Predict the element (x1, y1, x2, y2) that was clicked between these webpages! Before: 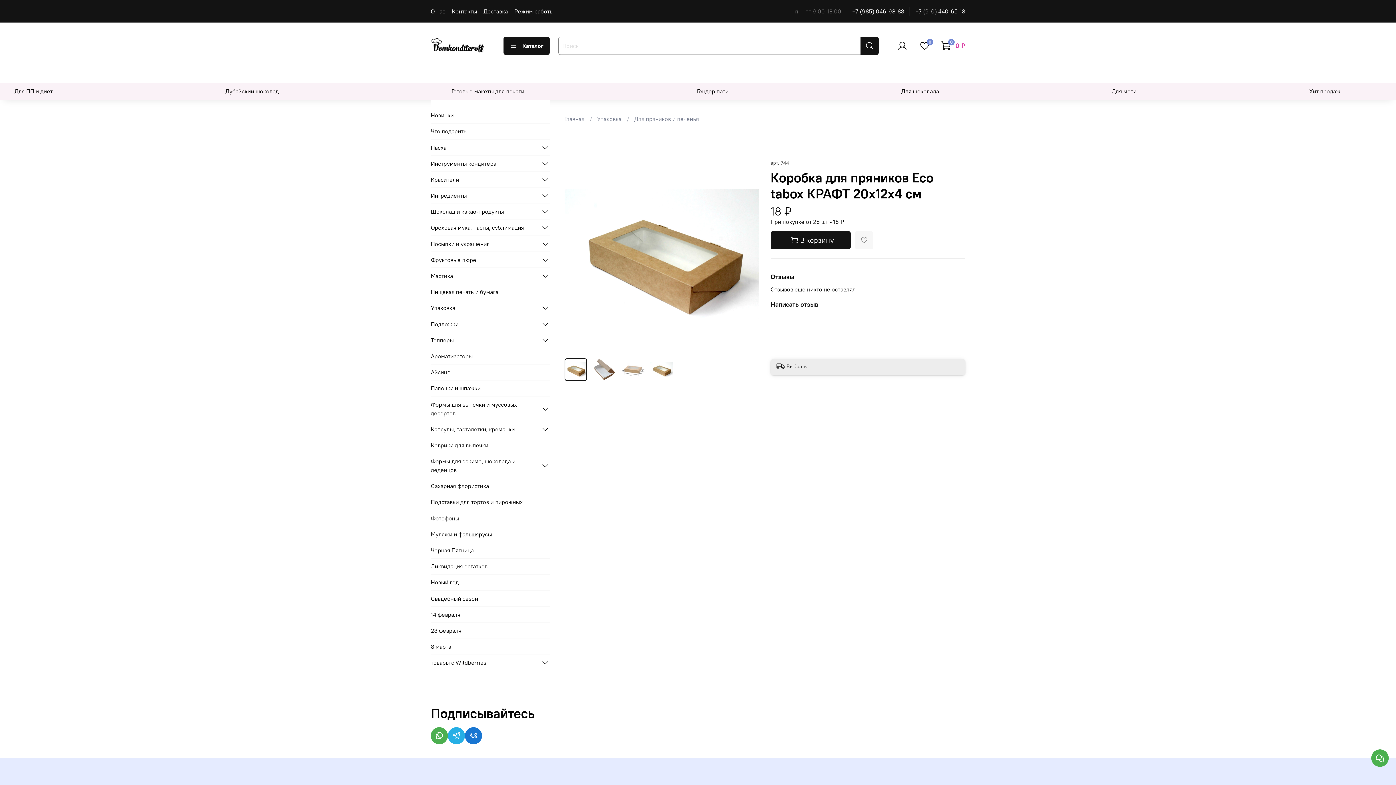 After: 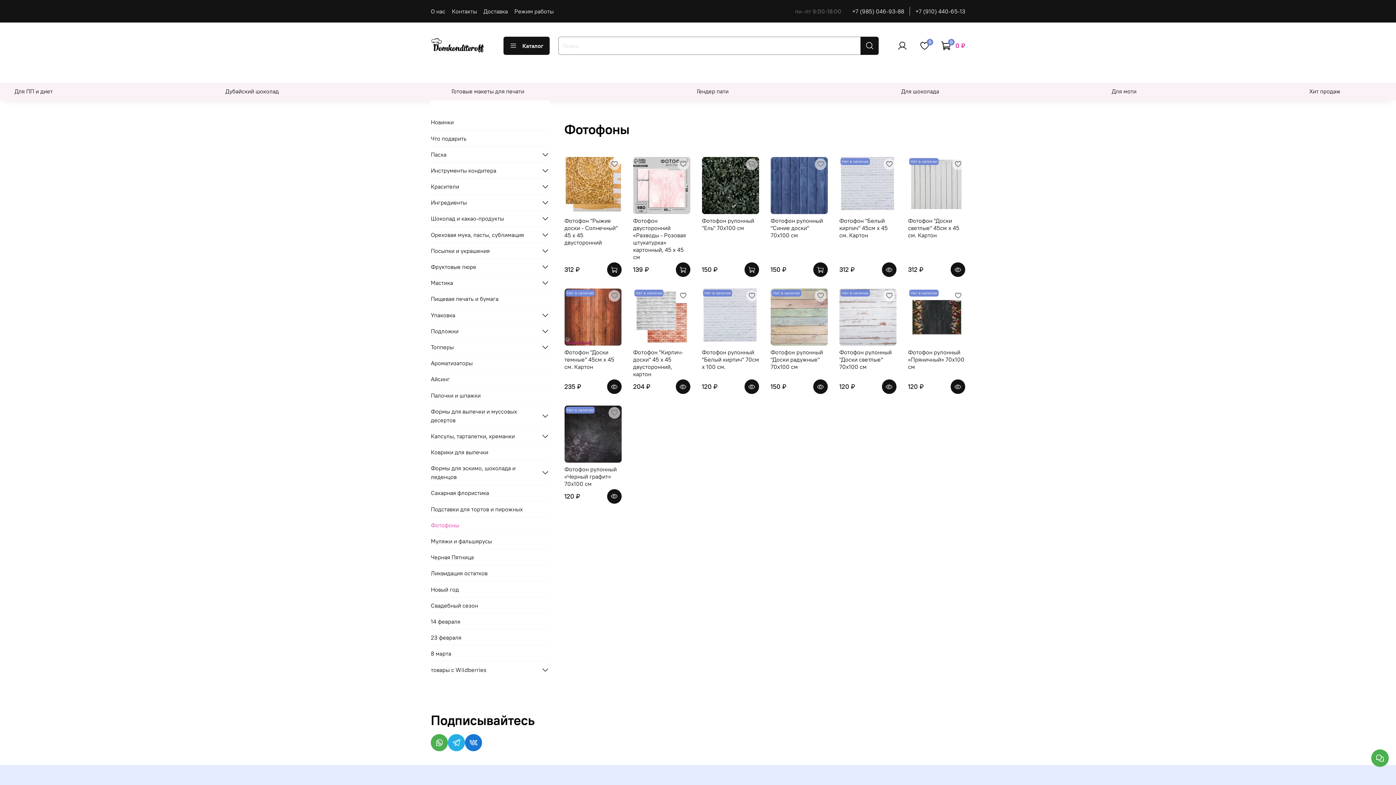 Action: bbox: (430, 510, 549, 526) label: Фотофоны